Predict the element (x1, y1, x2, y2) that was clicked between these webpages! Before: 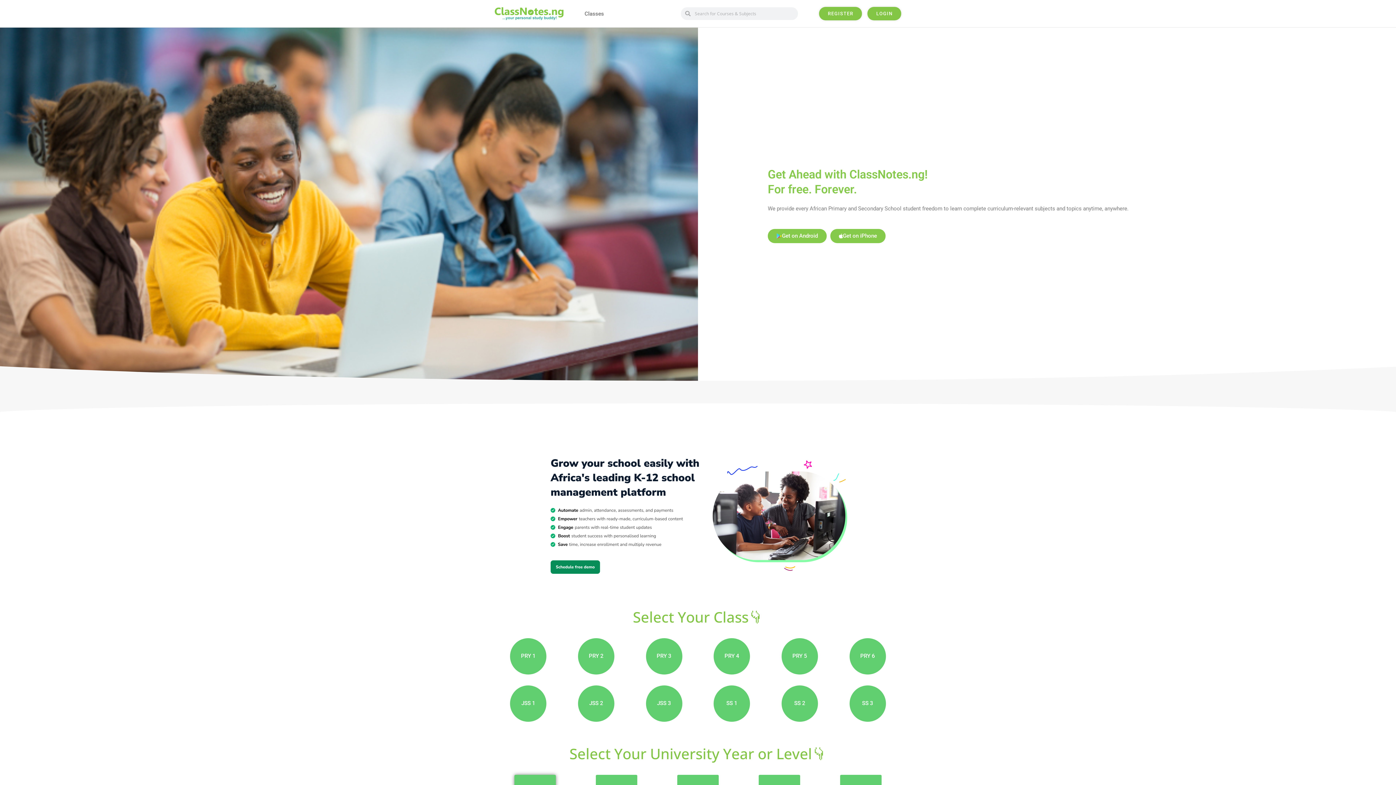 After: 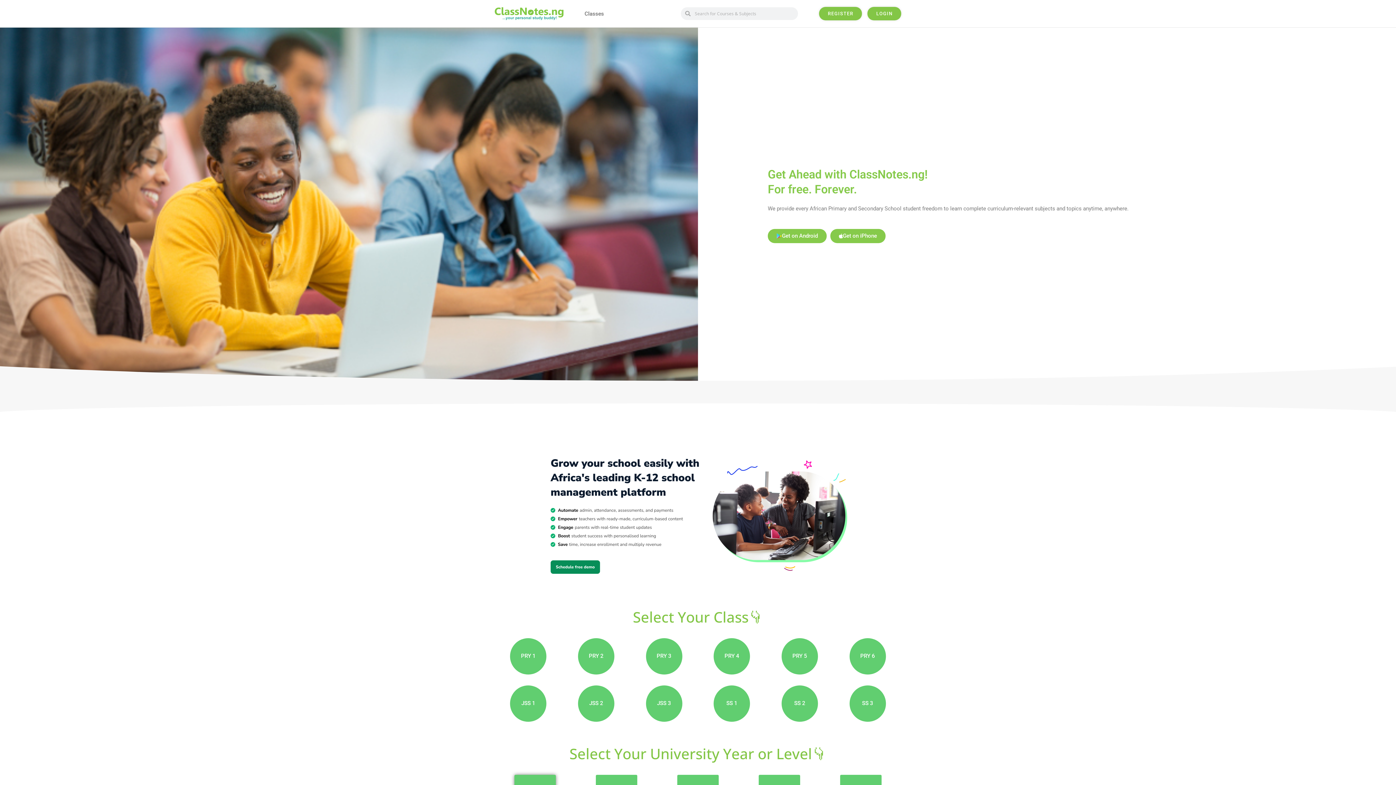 Action: label: JSS 2 bbox: (578, 685, 614, 722)